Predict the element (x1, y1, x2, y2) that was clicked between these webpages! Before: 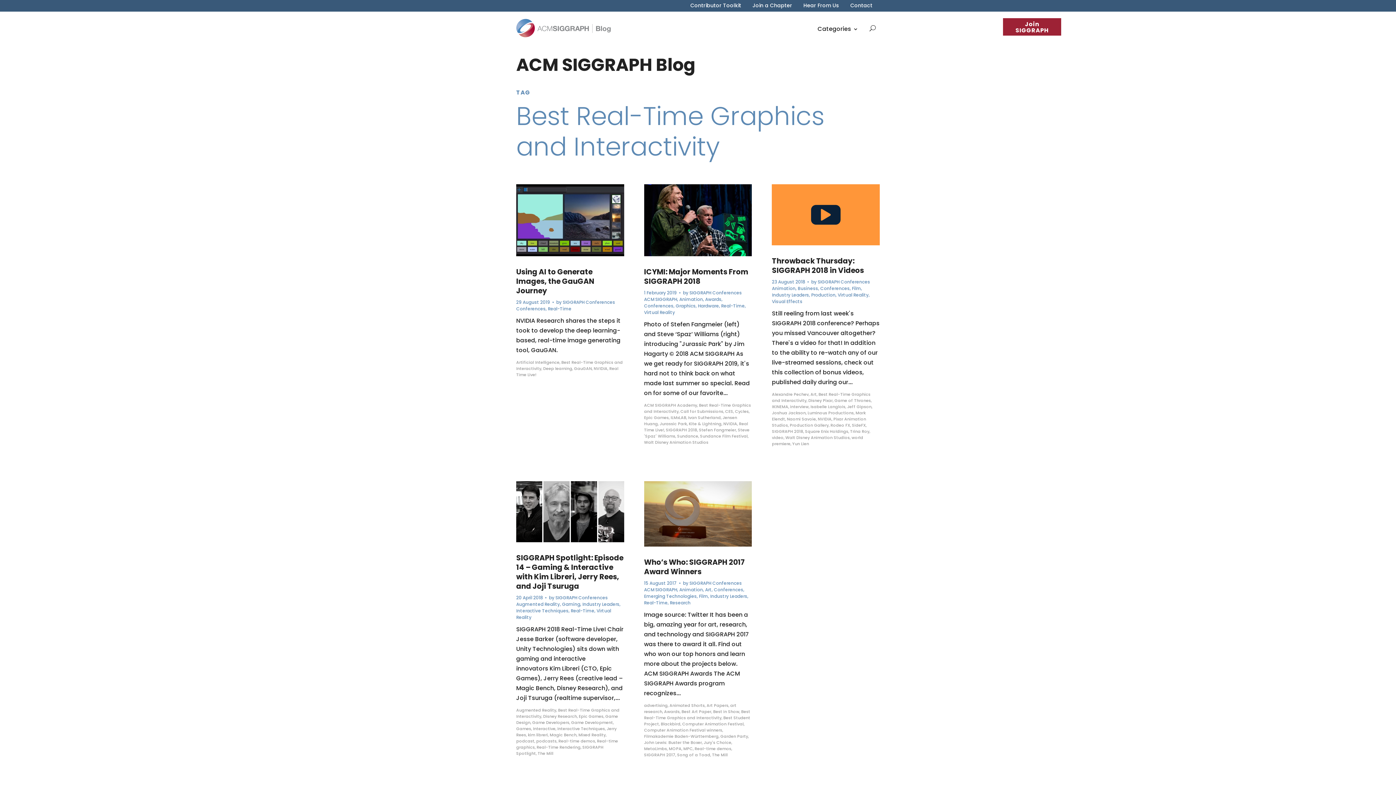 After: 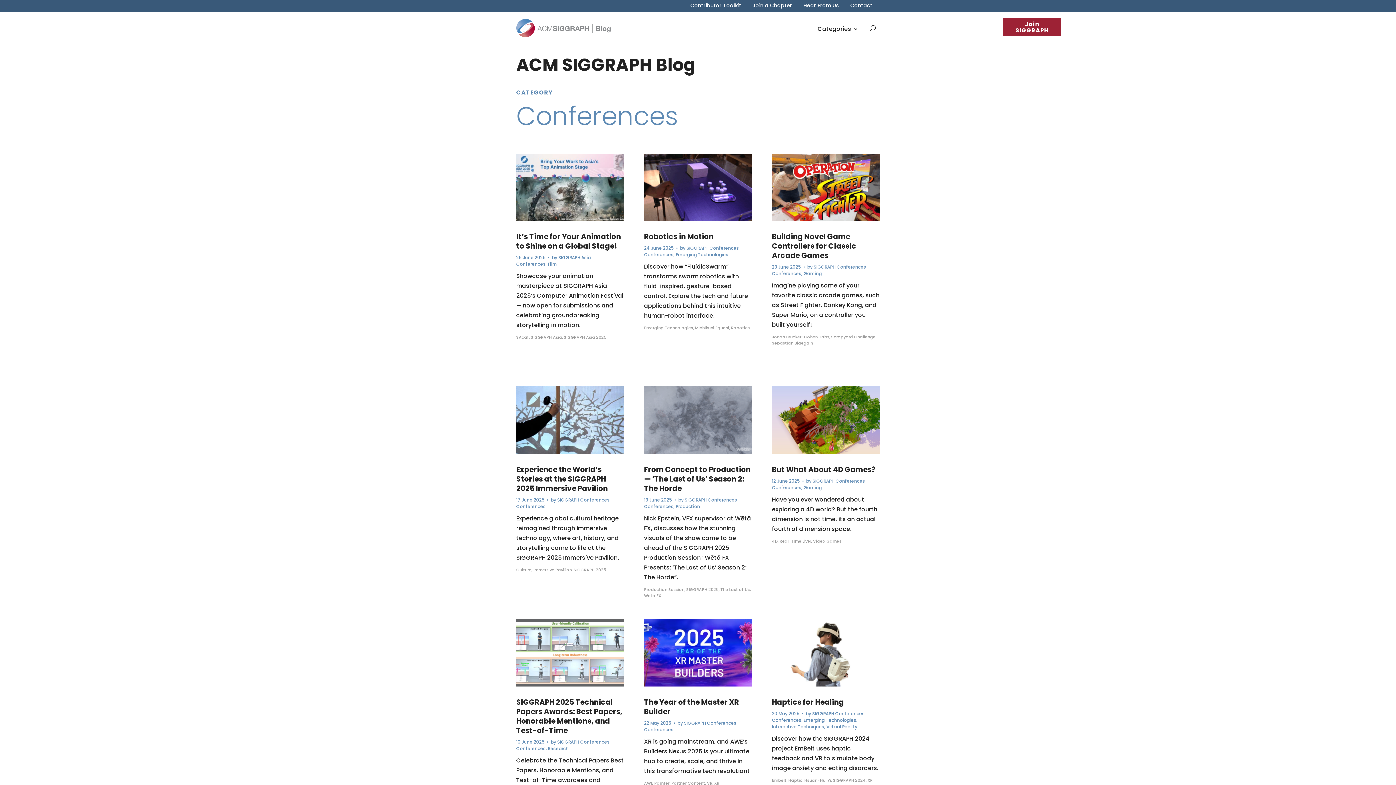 Action: label: Conferences bbox: (516, 305, 545, 311)